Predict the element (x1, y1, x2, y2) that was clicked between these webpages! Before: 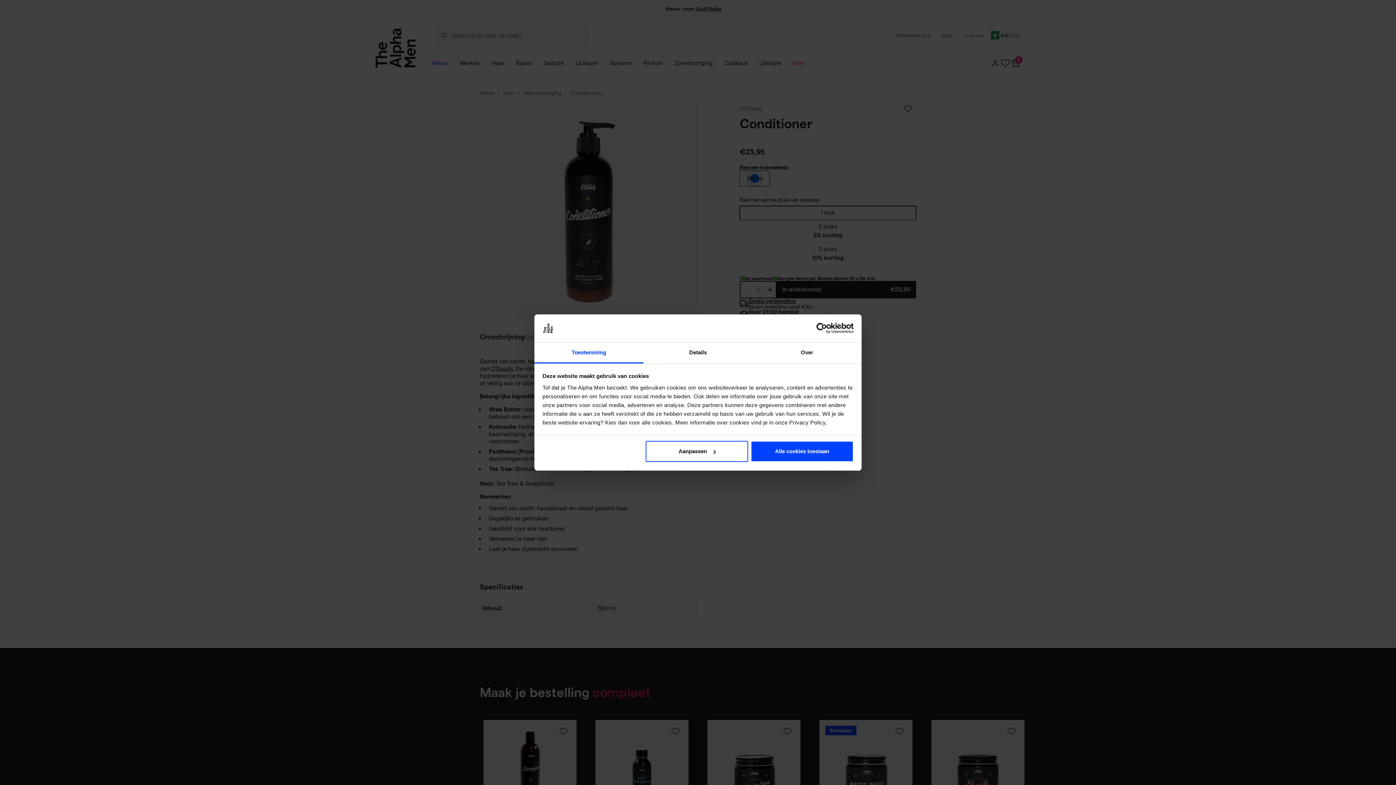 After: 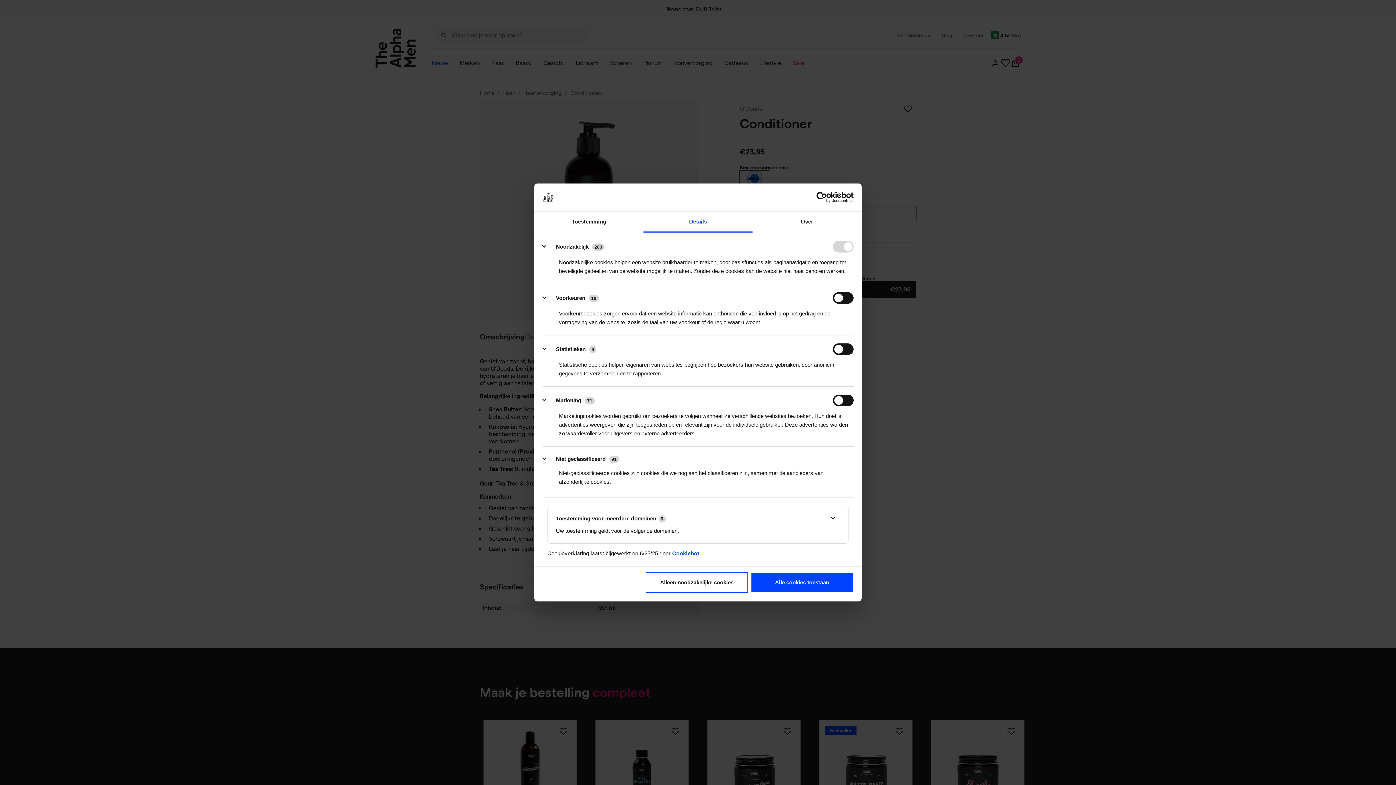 Action: label: Details bbox: (643, 342, 752, 363)